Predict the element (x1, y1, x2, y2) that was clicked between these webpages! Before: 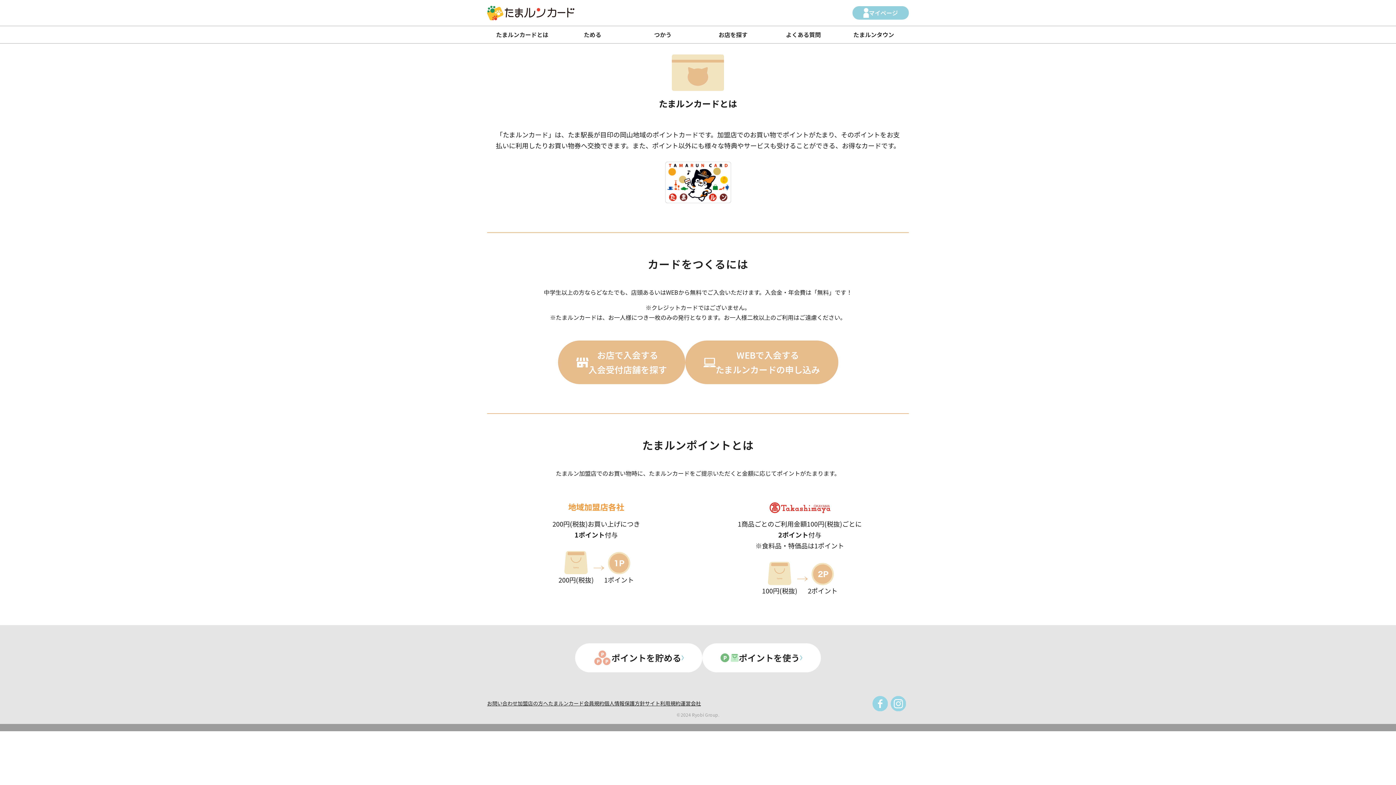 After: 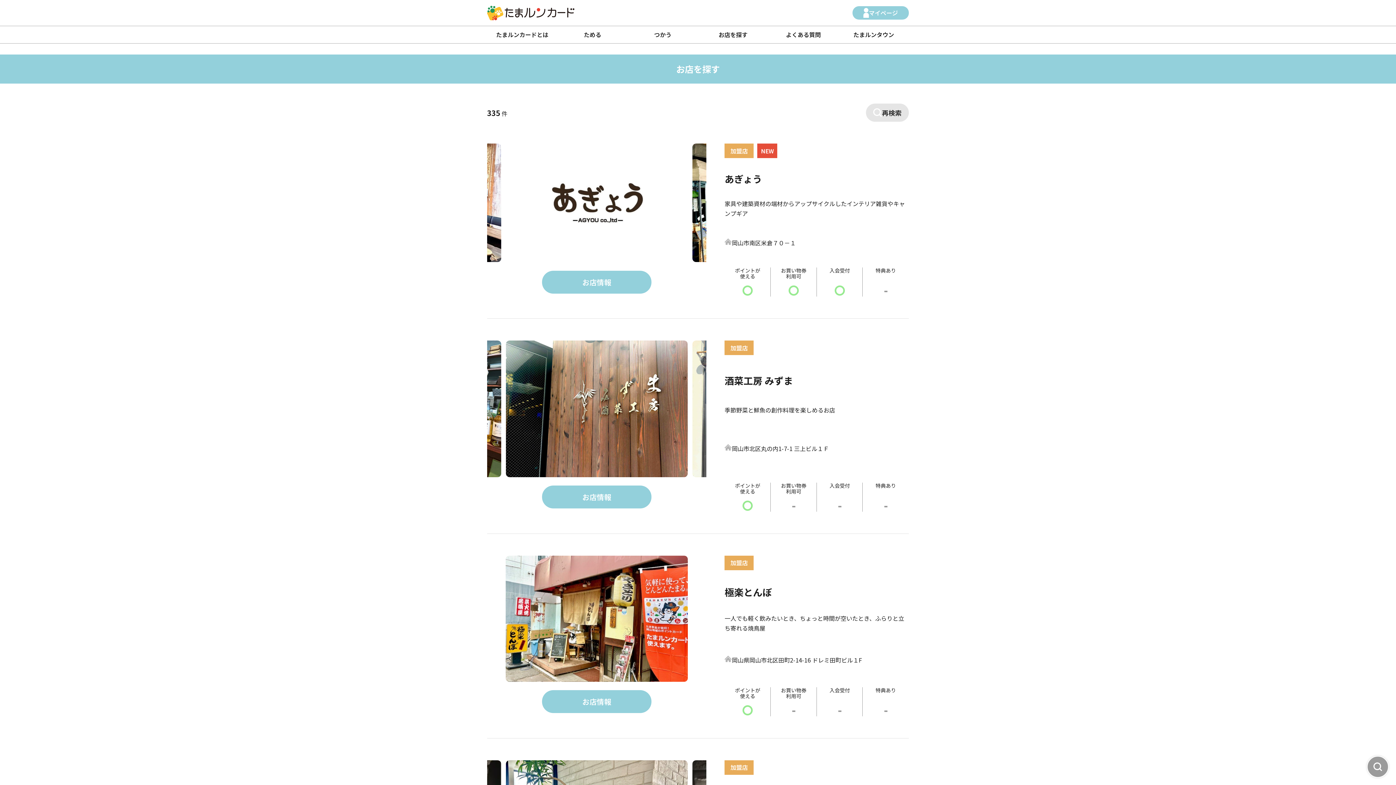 Action: bbox: (698, 26, 768, 43) label: お店を探す